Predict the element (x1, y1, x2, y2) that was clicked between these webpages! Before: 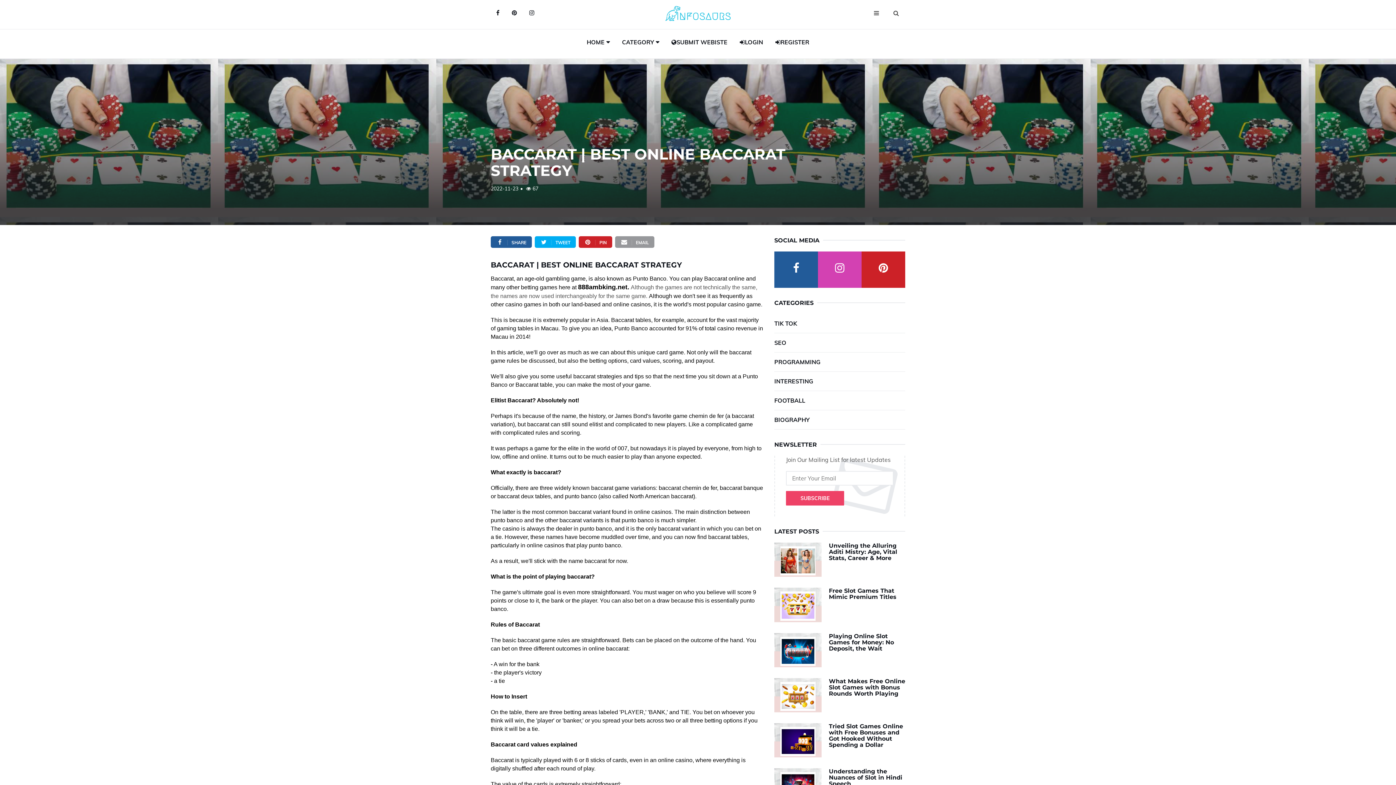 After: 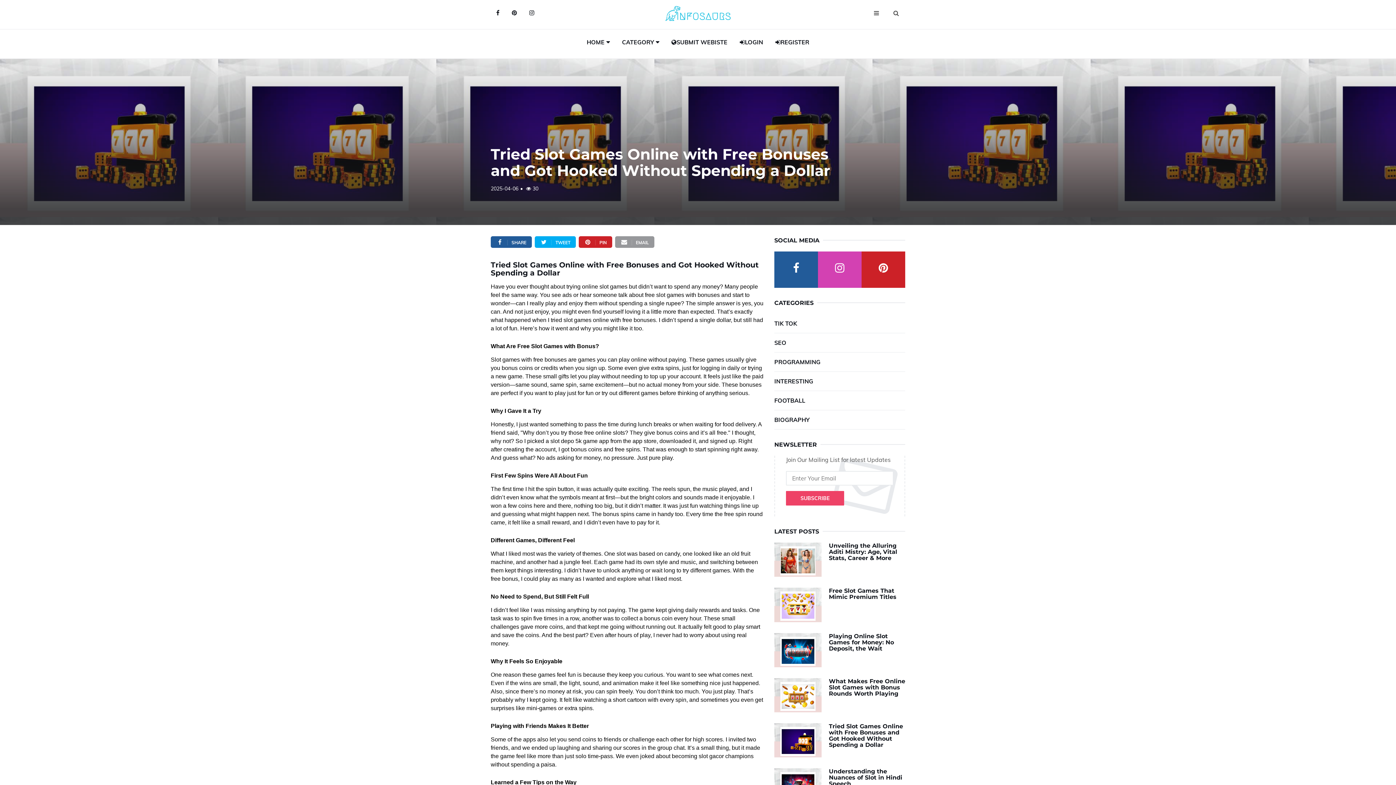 Action: label: Tried Slot Games Online with Free Bonuses and Got Hooked Without Spending a Dollar bbox: (829, 723, 903, 748)